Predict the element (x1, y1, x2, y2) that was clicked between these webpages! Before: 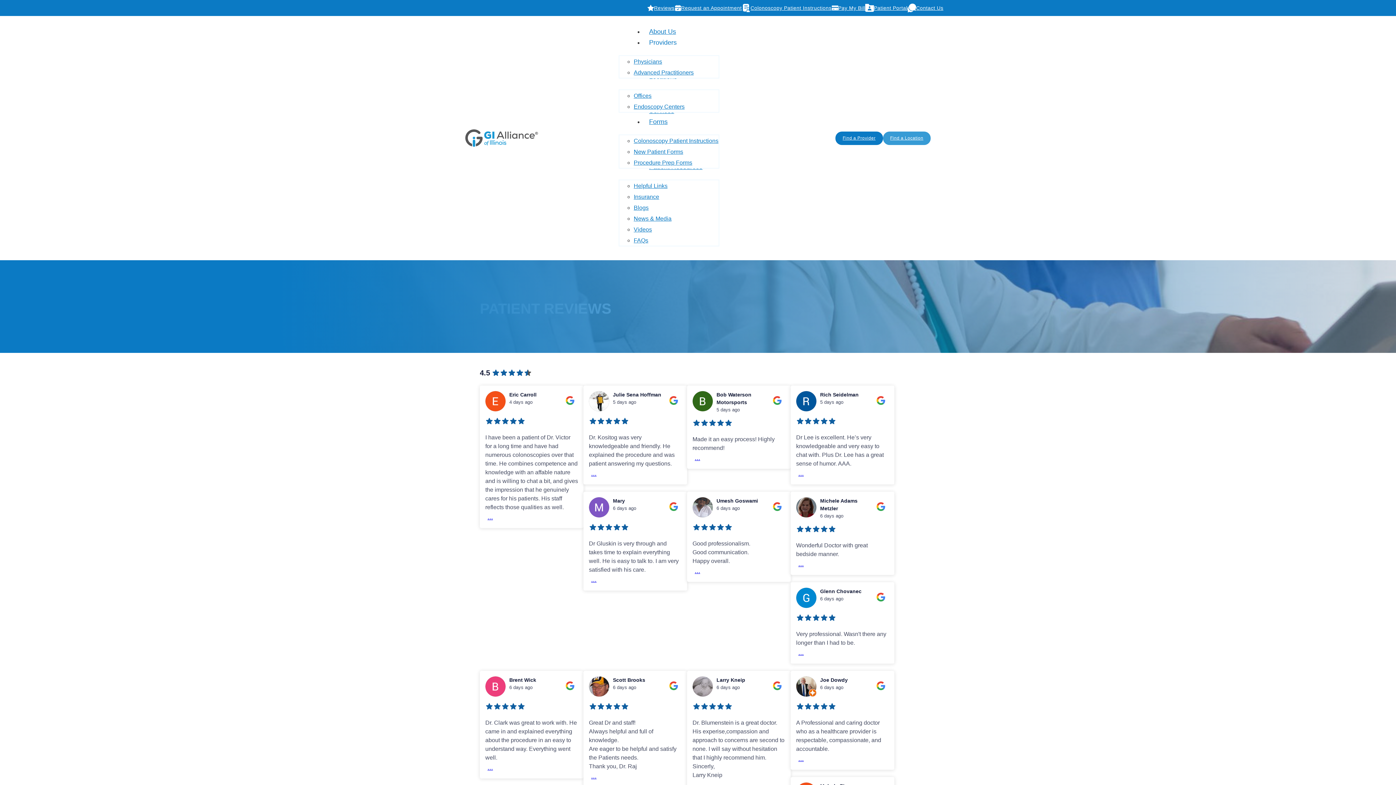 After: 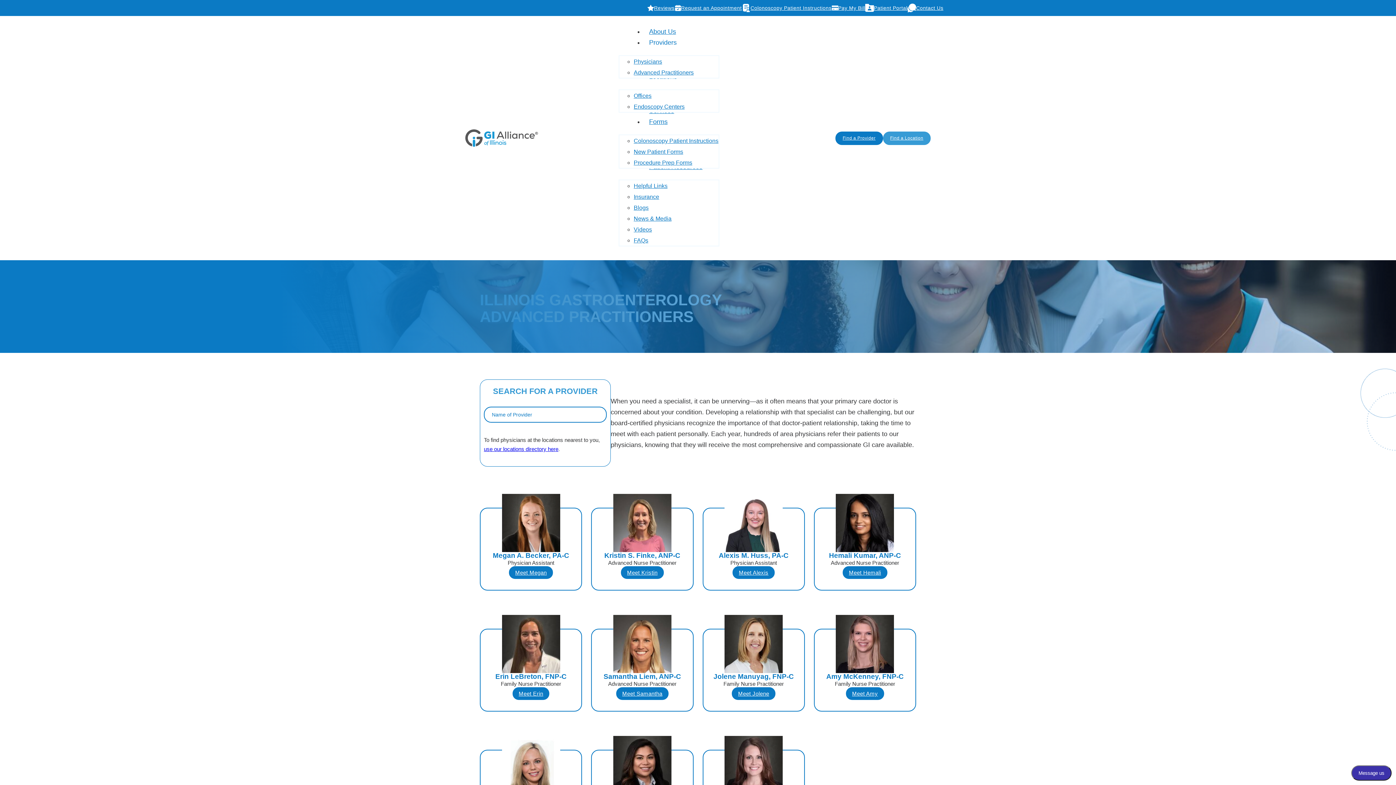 Action: bbox: (633, 65, 693, 79) label: Advanced Practitioners